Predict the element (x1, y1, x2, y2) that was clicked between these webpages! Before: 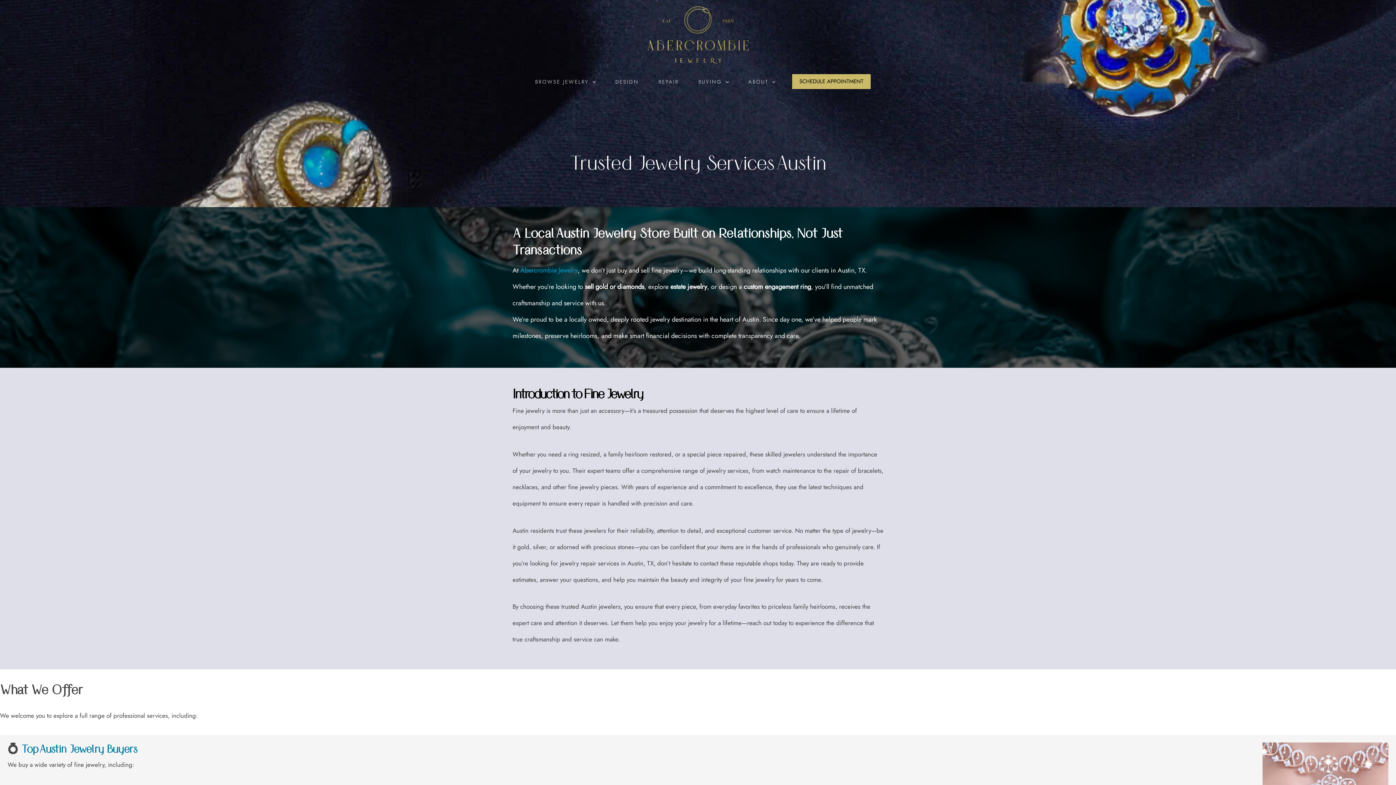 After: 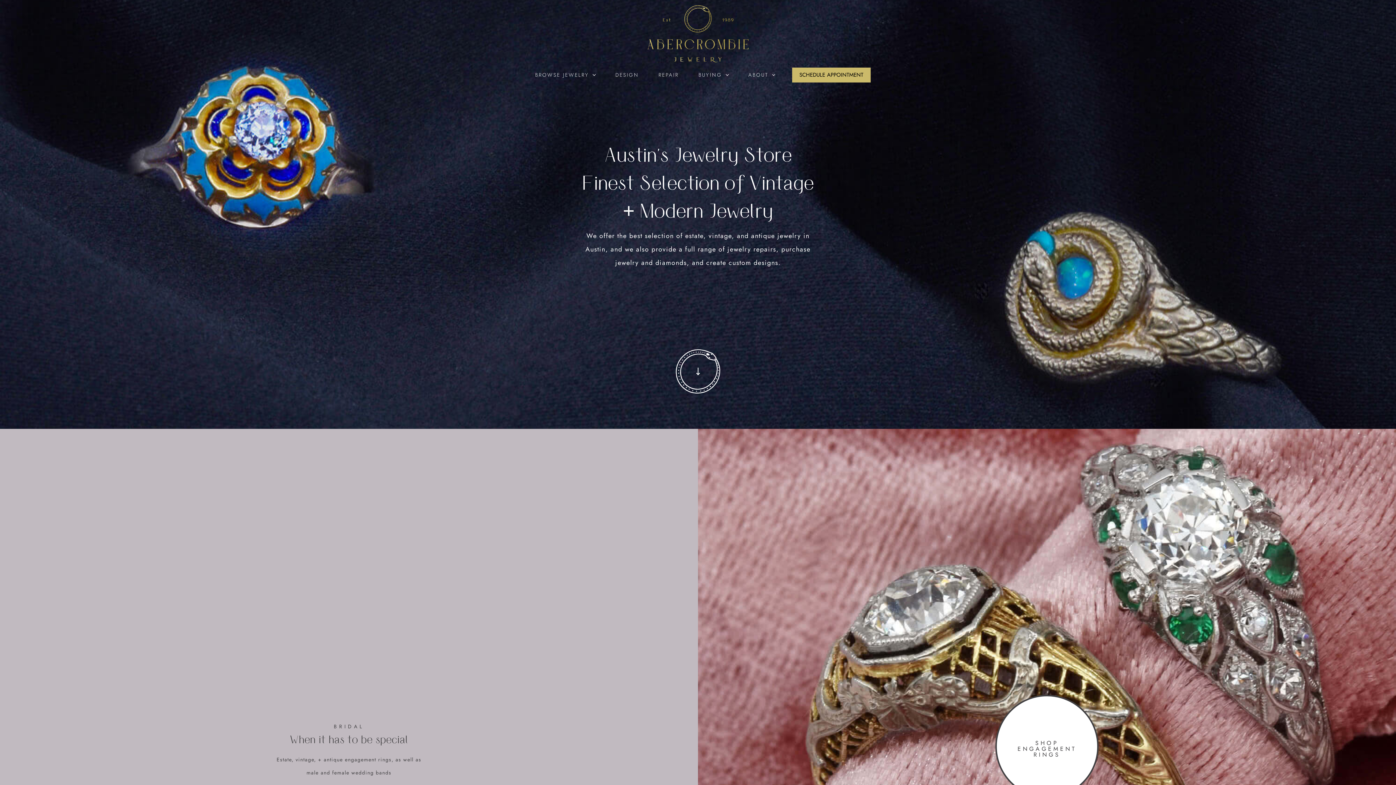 Action: bbox: (646, 29, 749, 38)